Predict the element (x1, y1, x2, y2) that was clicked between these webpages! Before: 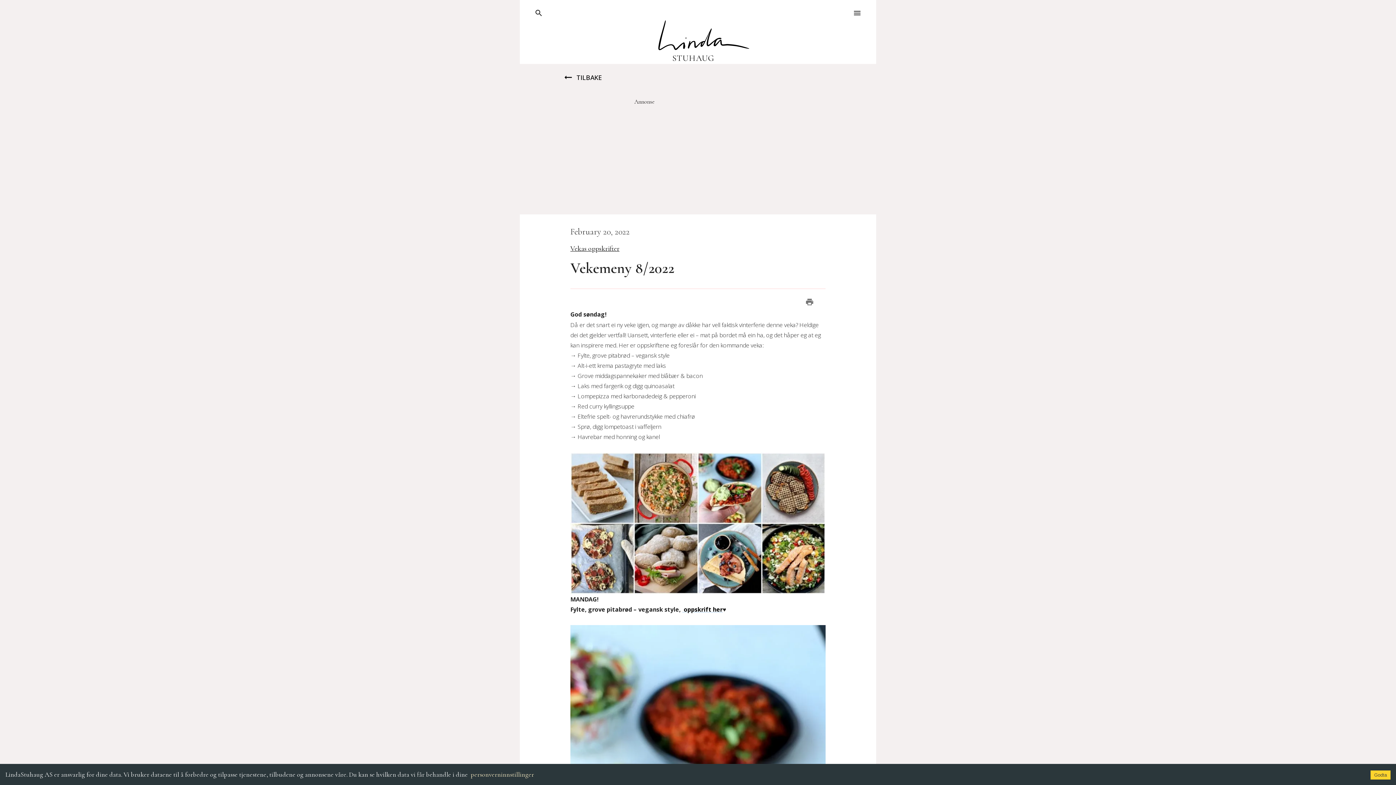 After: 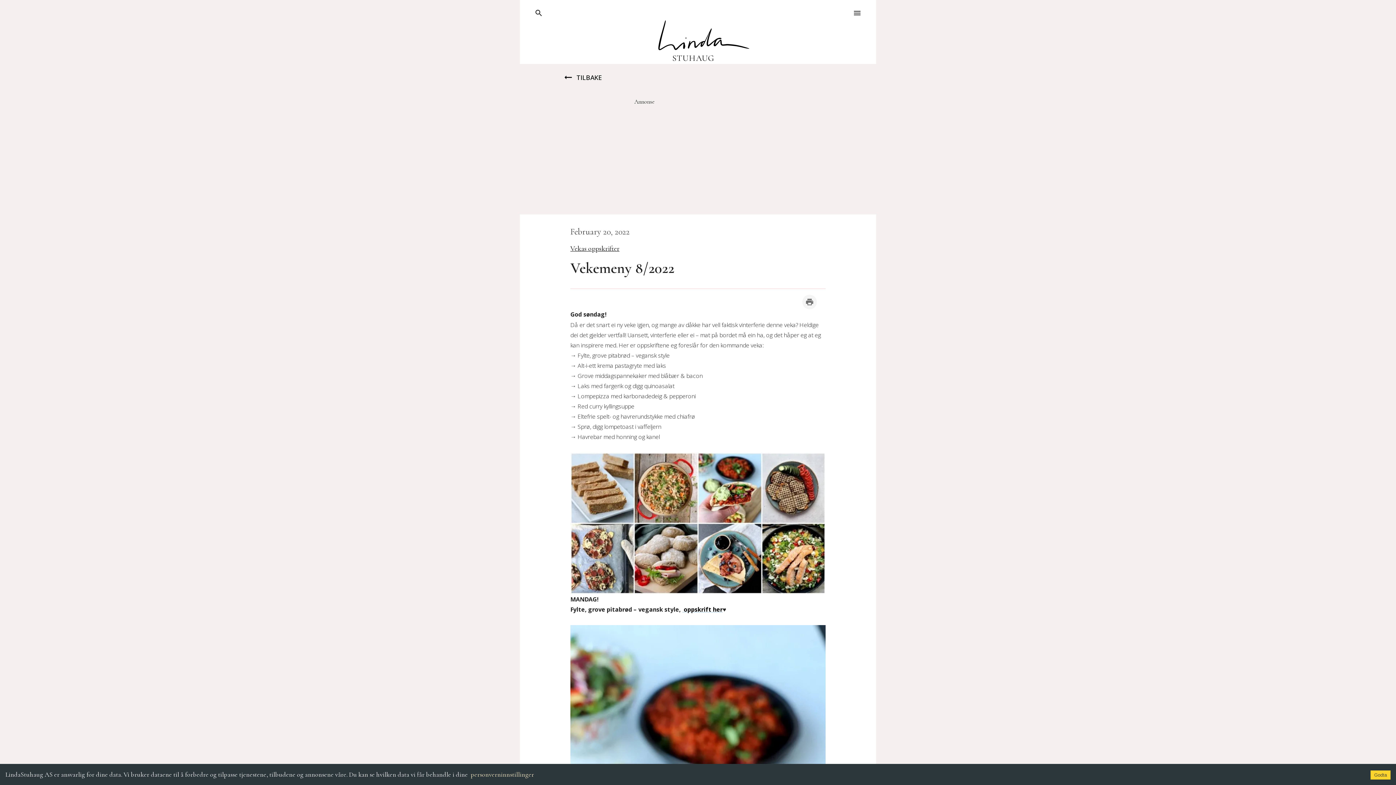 Action: label: print bbox: (802, 294, 817, 309)